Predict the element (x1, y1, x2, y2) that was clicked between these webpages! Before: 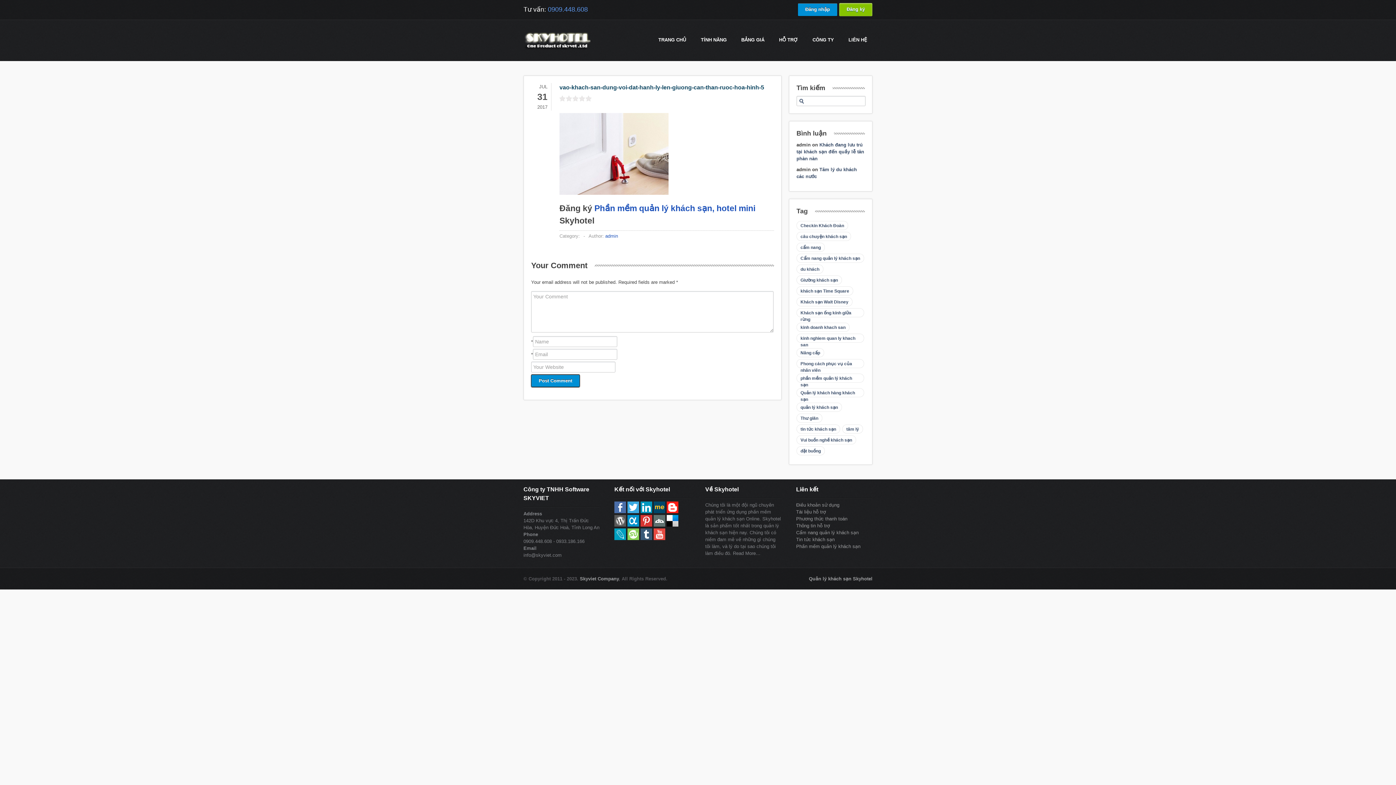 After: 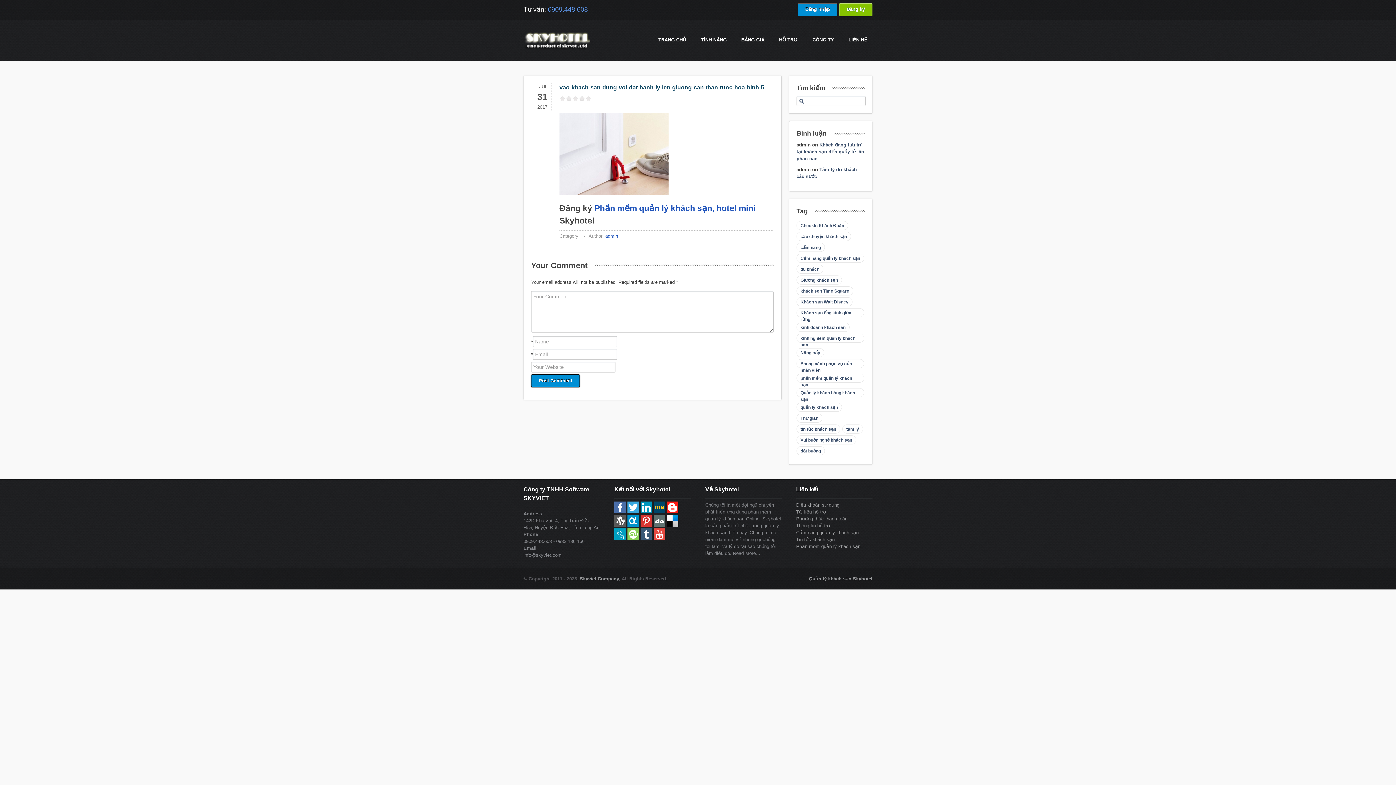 Action: bbox: (666, 522, 678, 528)